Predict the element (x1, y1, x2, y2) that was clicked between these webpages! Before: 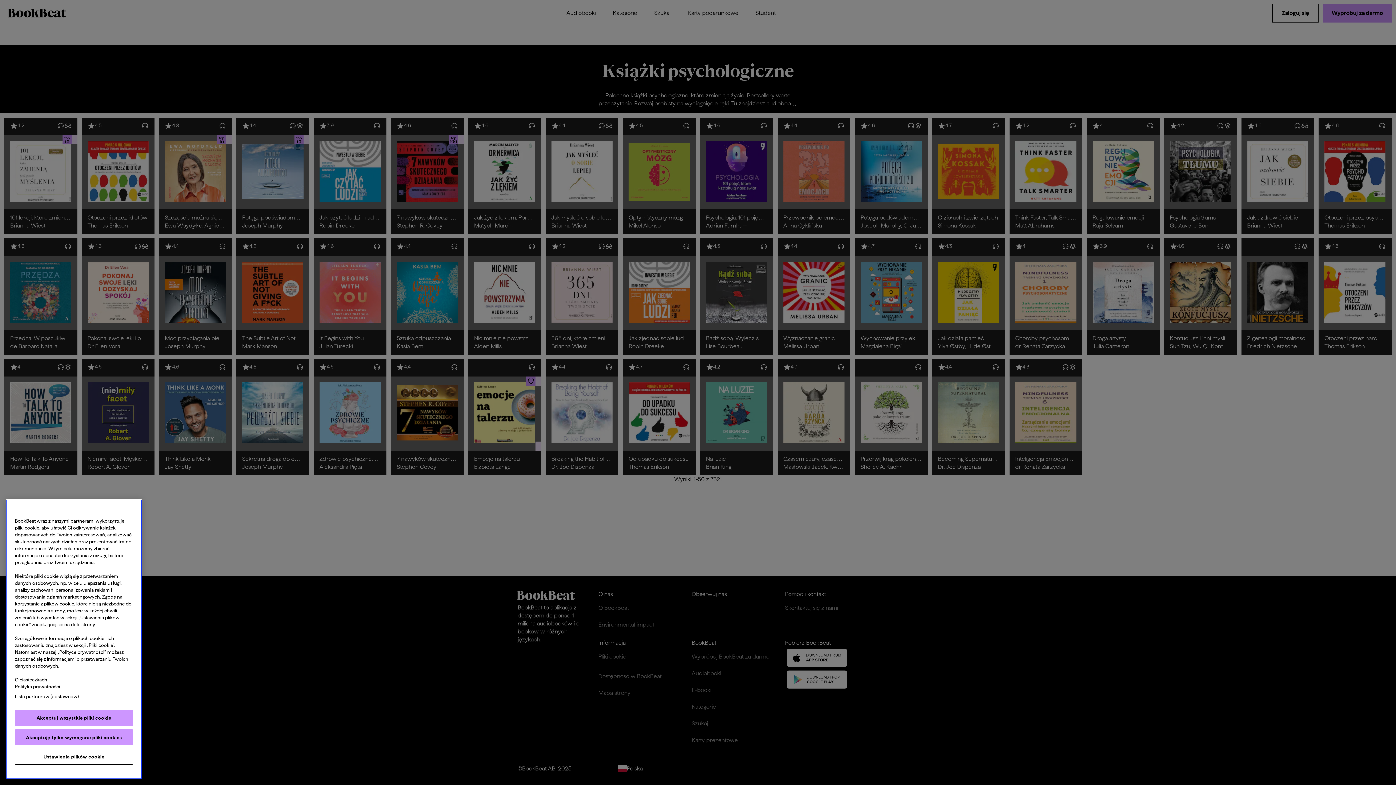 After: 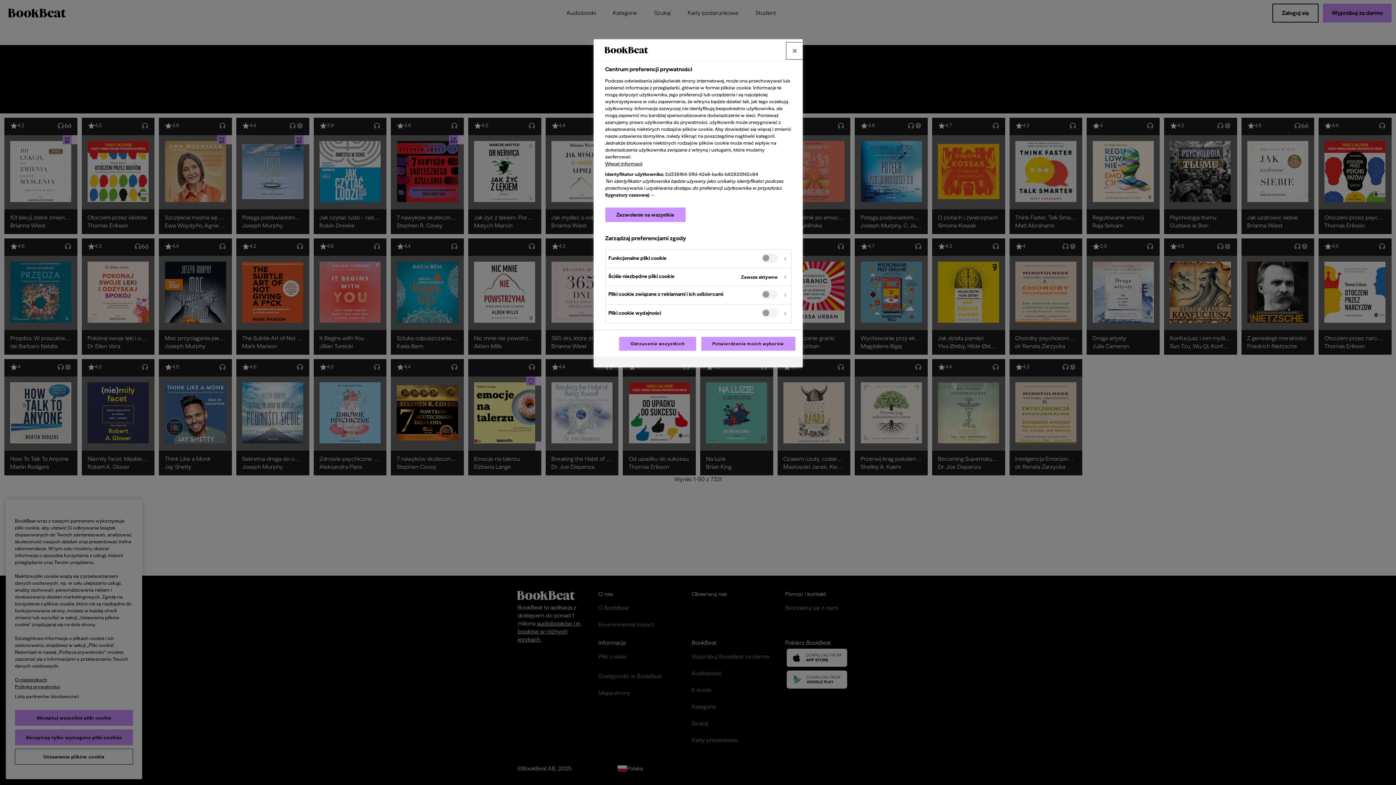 Action: bbox: (14, 749, 133, 765) label: Ustawienia plików cookie